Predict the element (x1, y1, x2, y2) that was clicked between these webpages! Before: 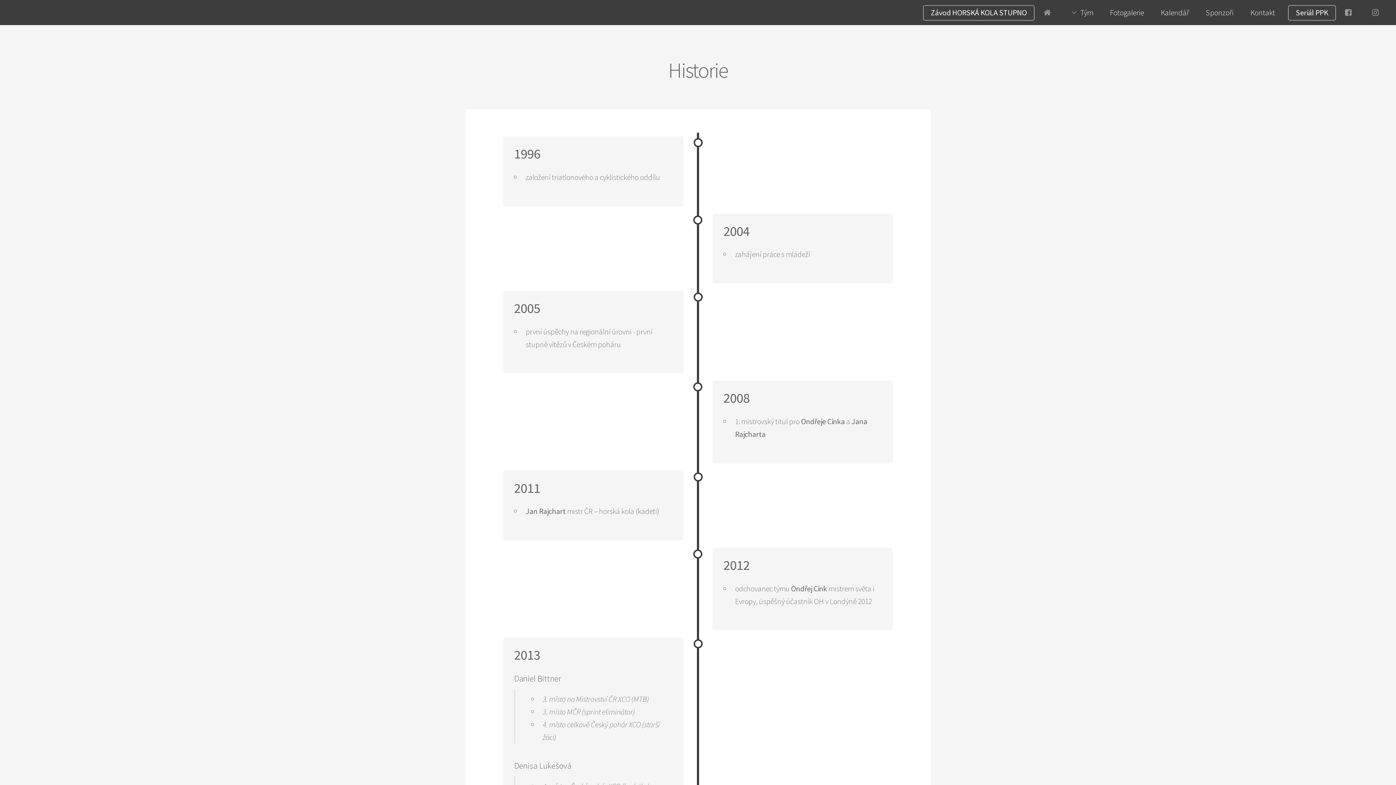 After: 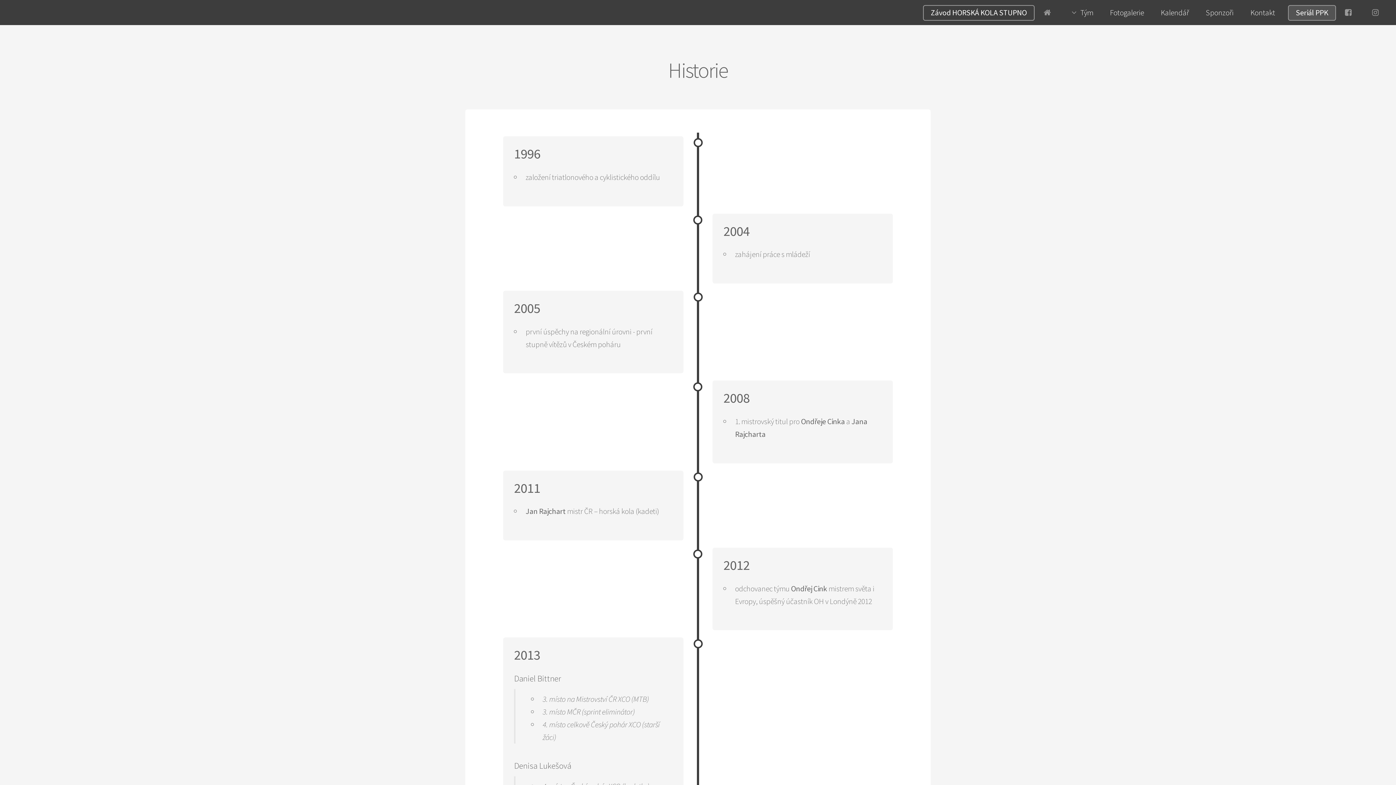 Action: label: Seriál PPK bbox: (1288, 5, 1336, 20)